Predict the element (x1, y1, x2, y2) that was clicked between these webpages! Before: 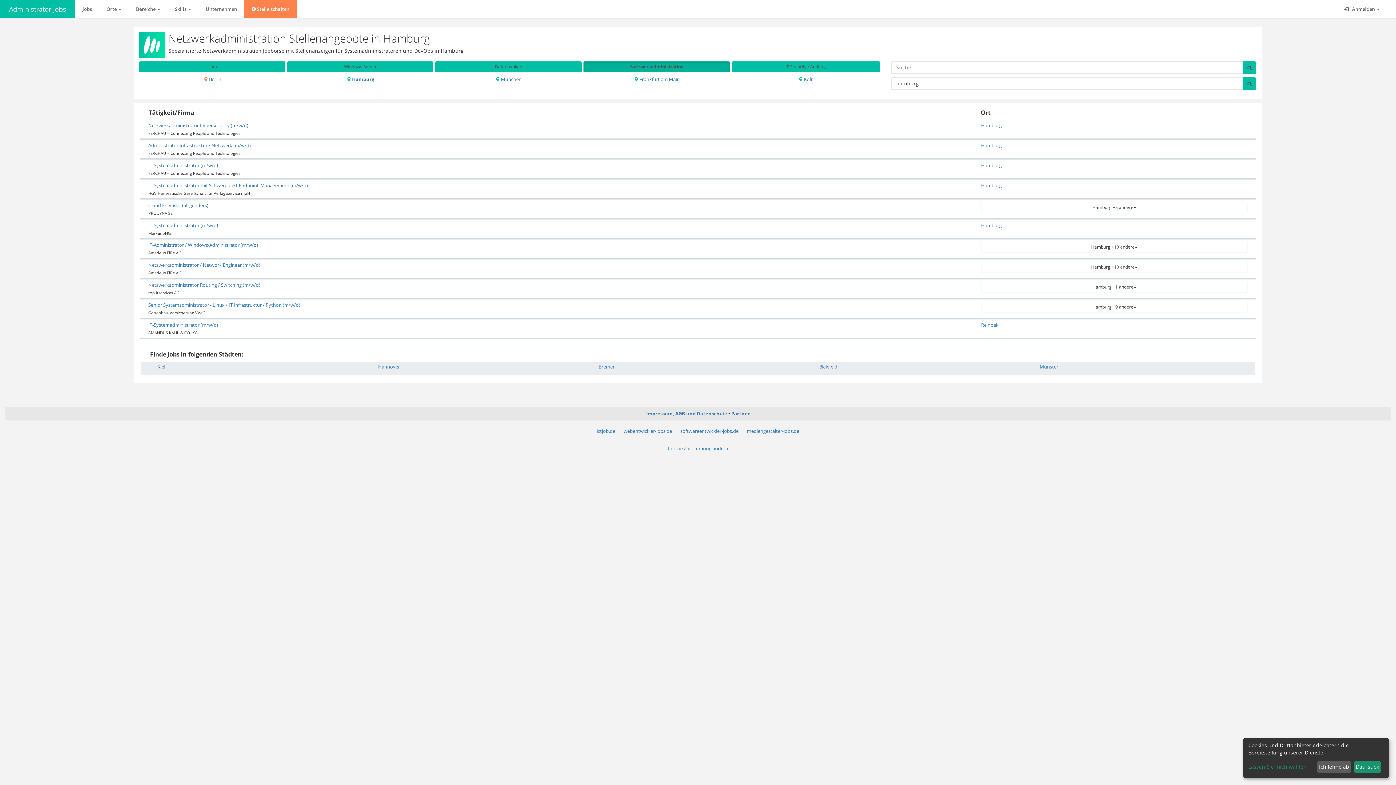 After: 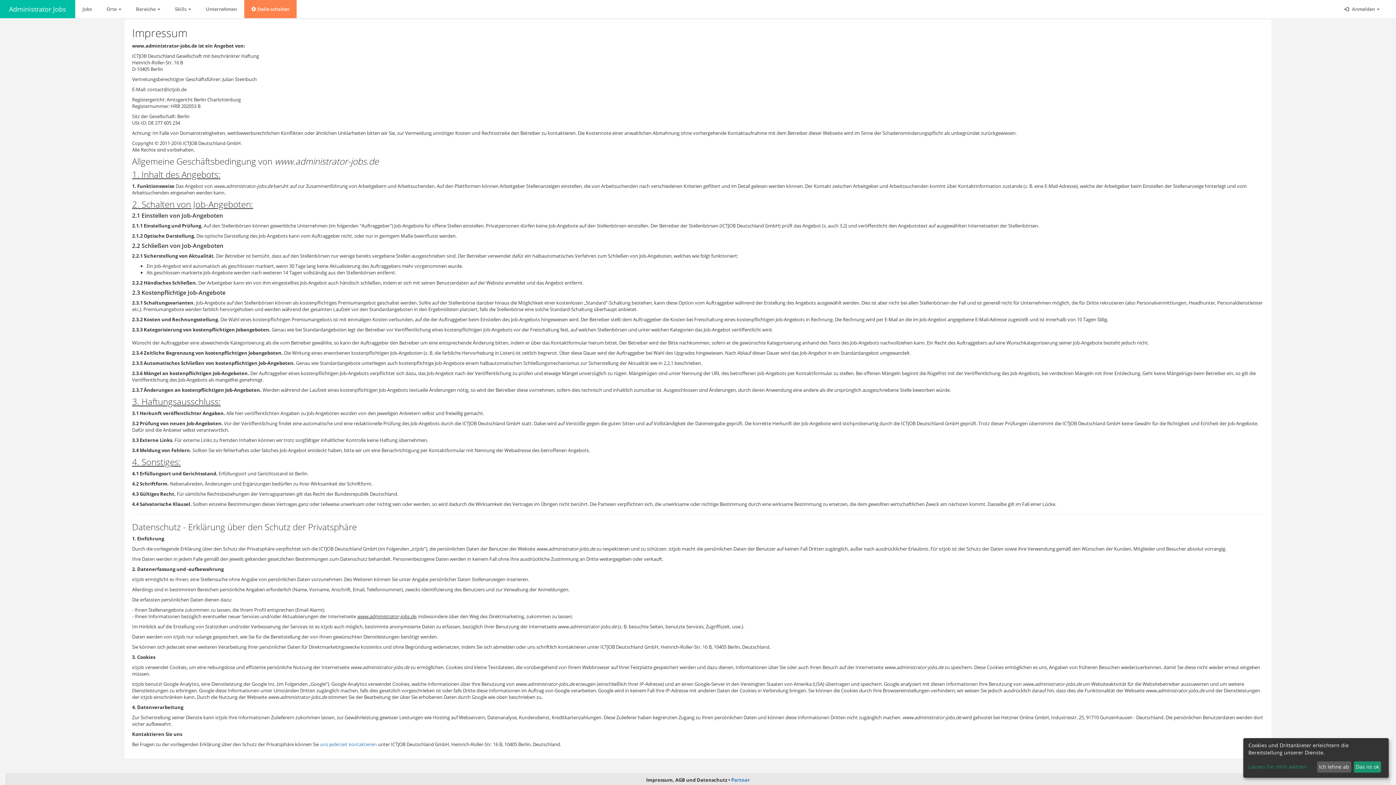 Action: label: Impressum, AGB und Datenschutz bbox: (646, 410, 727, 417)